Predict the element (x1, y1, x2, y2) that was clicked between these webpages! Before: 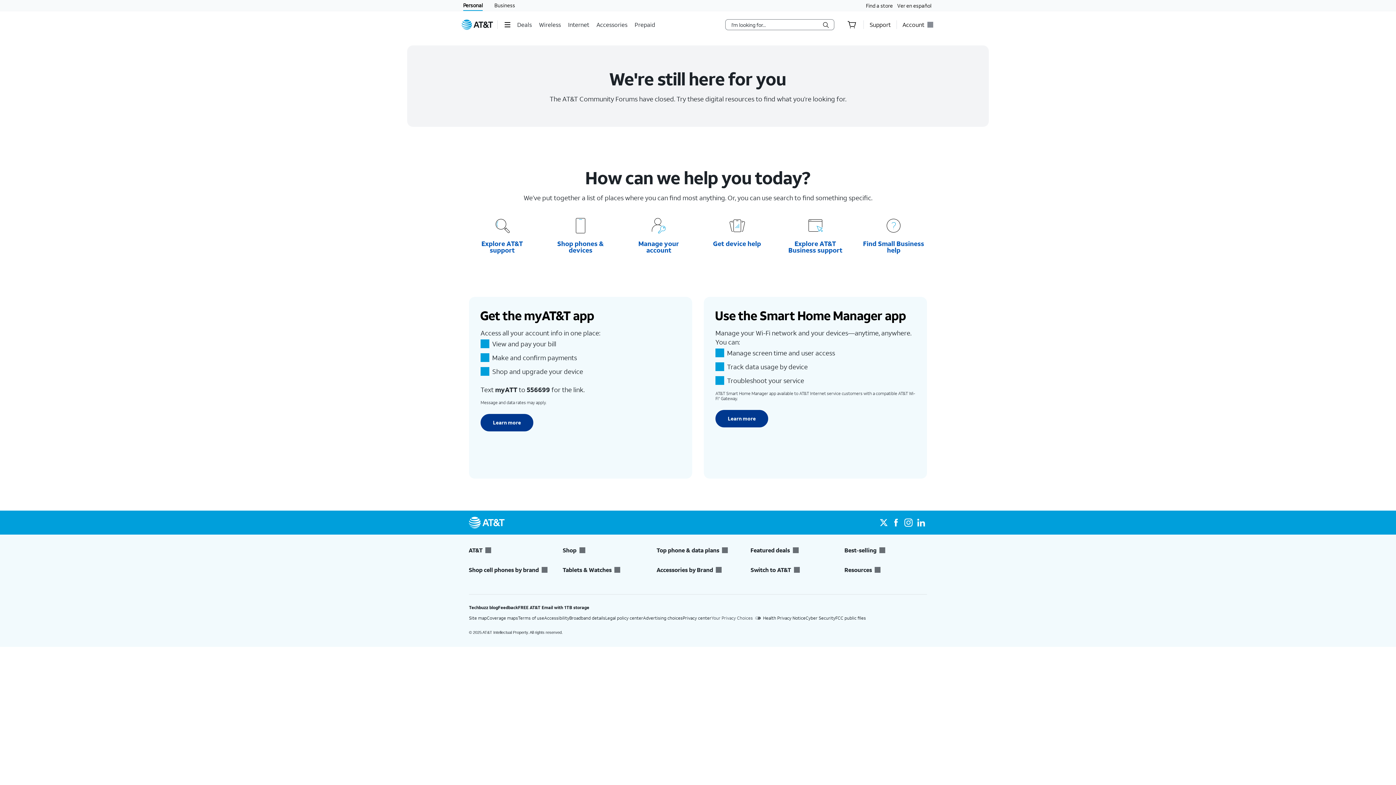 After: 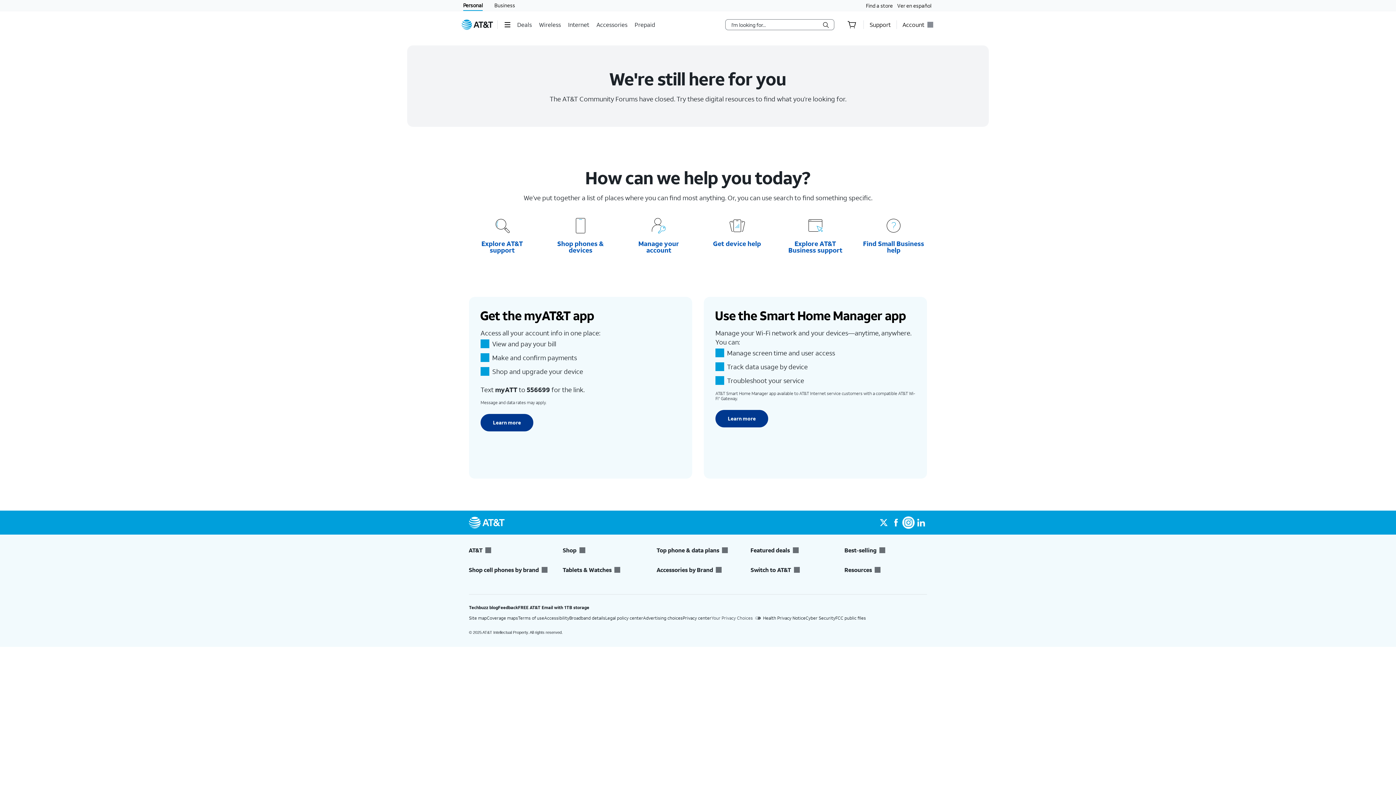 Action: bbox: (902, 516, 914, 529)